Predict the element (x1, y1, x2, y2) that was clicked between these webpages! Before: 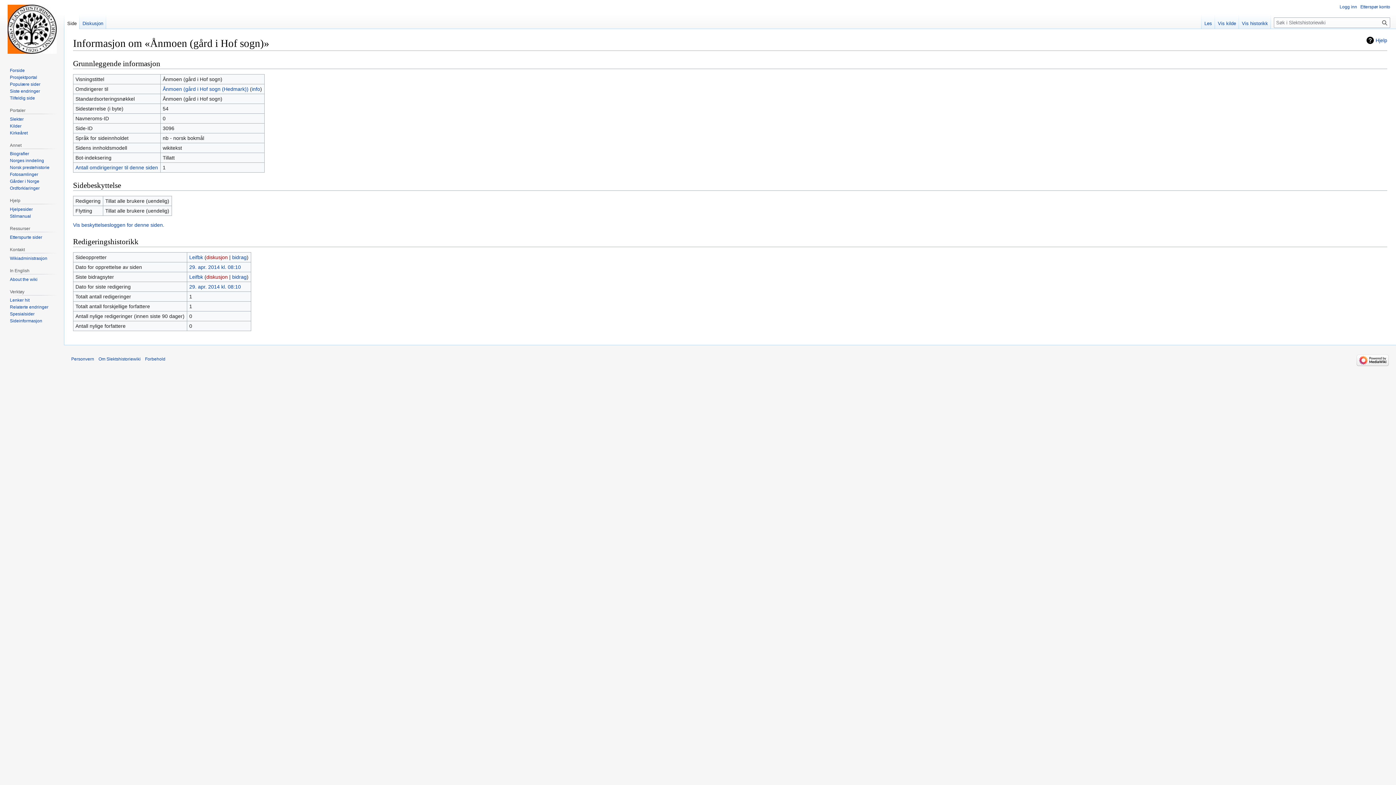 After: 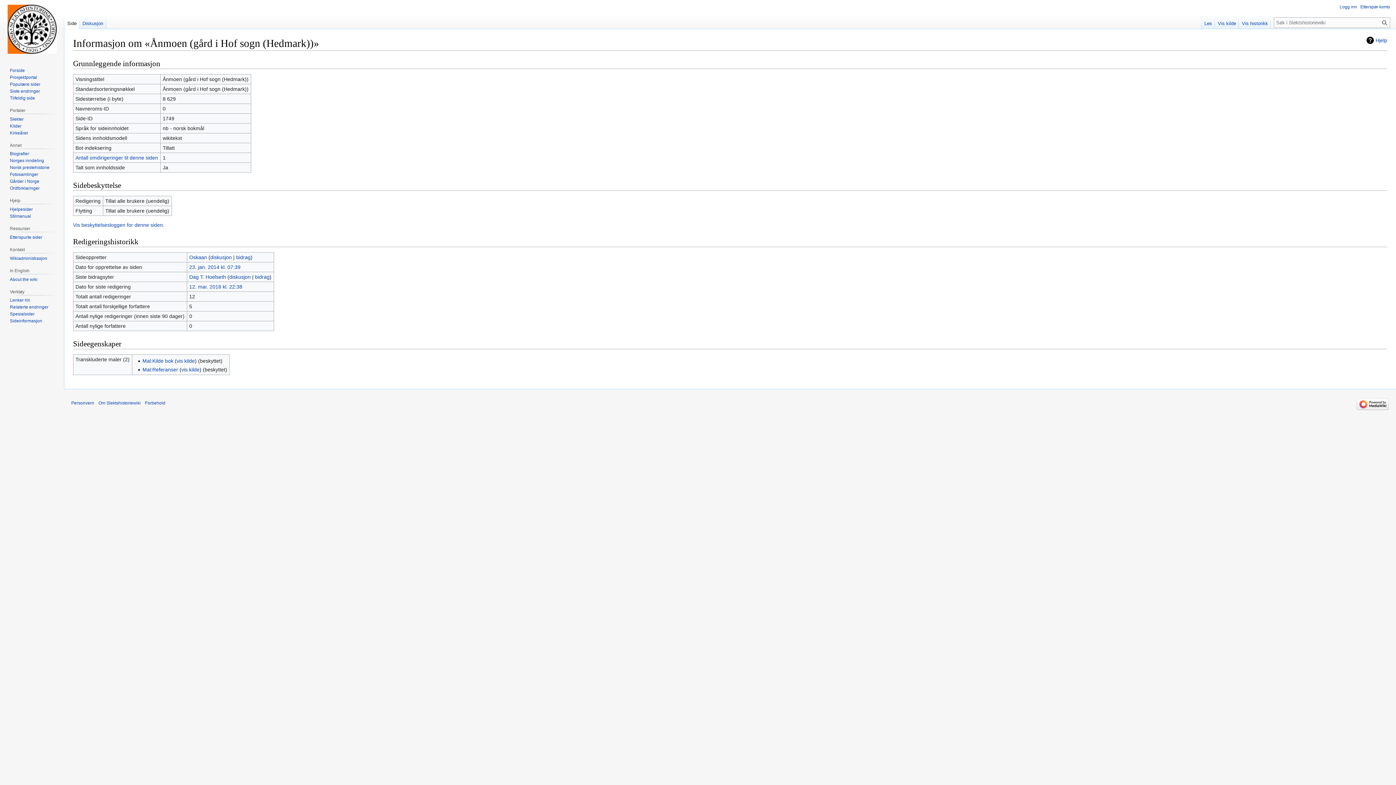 Action: bbox: (251, 86, 260, 92) label: info